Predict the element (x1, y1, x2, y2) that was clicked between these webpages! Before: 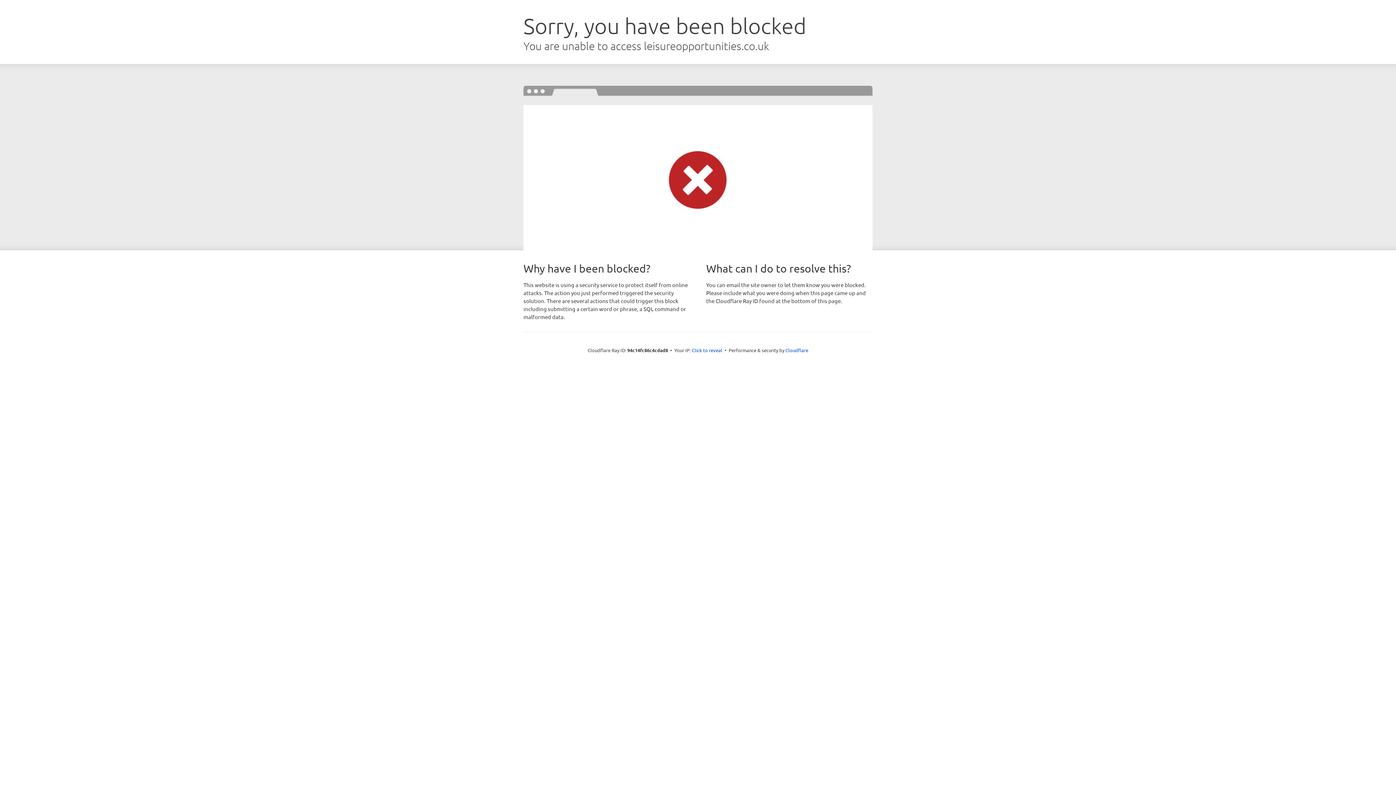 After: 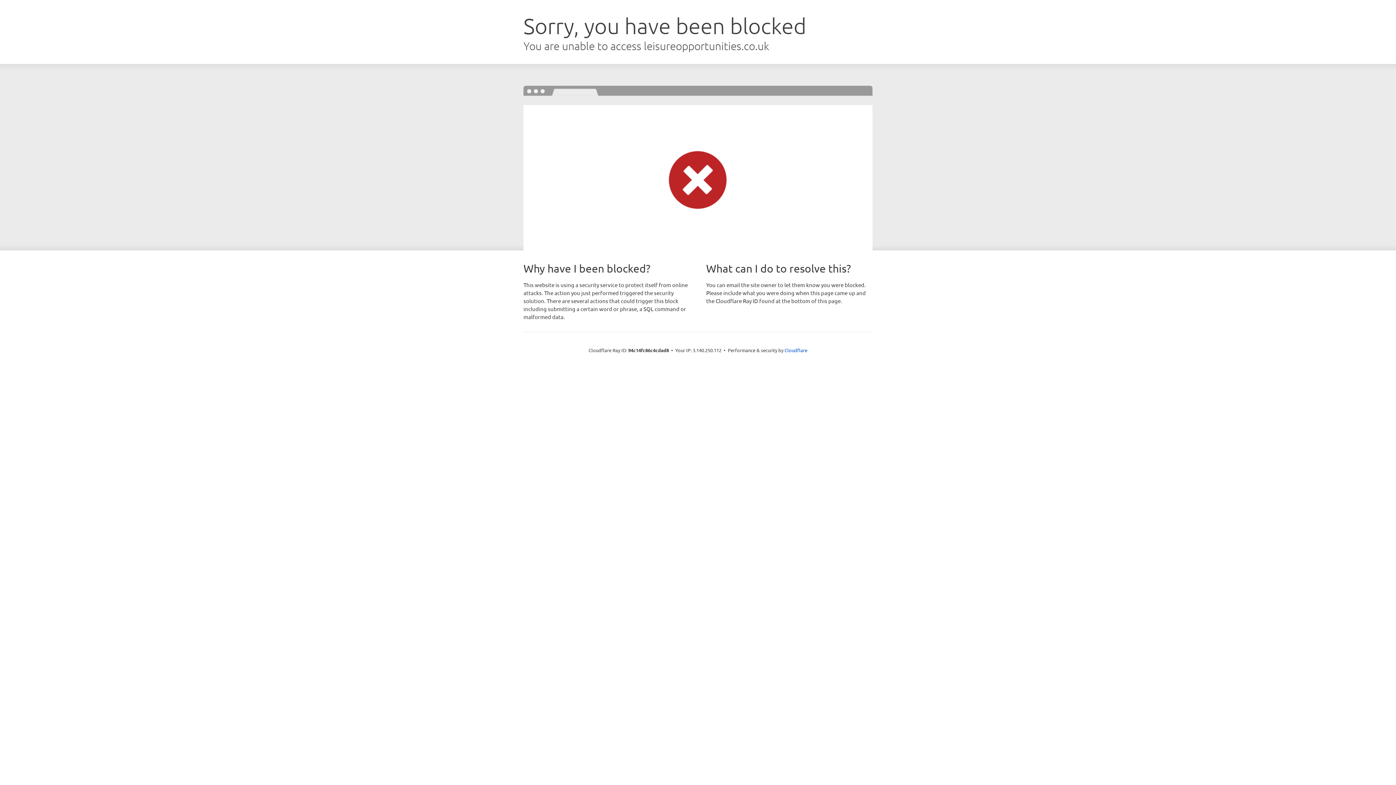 Action: bbox: (692, 346, 722, 353) label: Click to reveal